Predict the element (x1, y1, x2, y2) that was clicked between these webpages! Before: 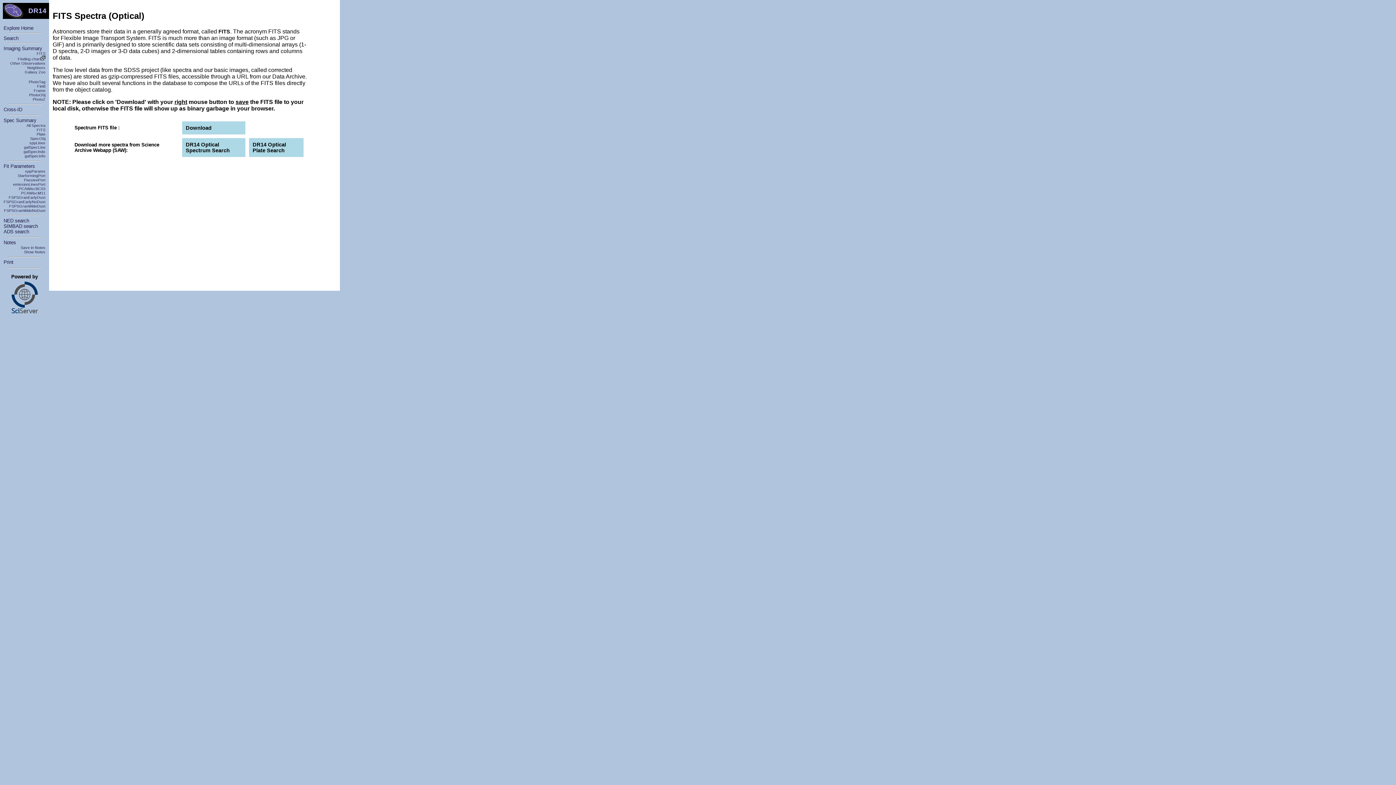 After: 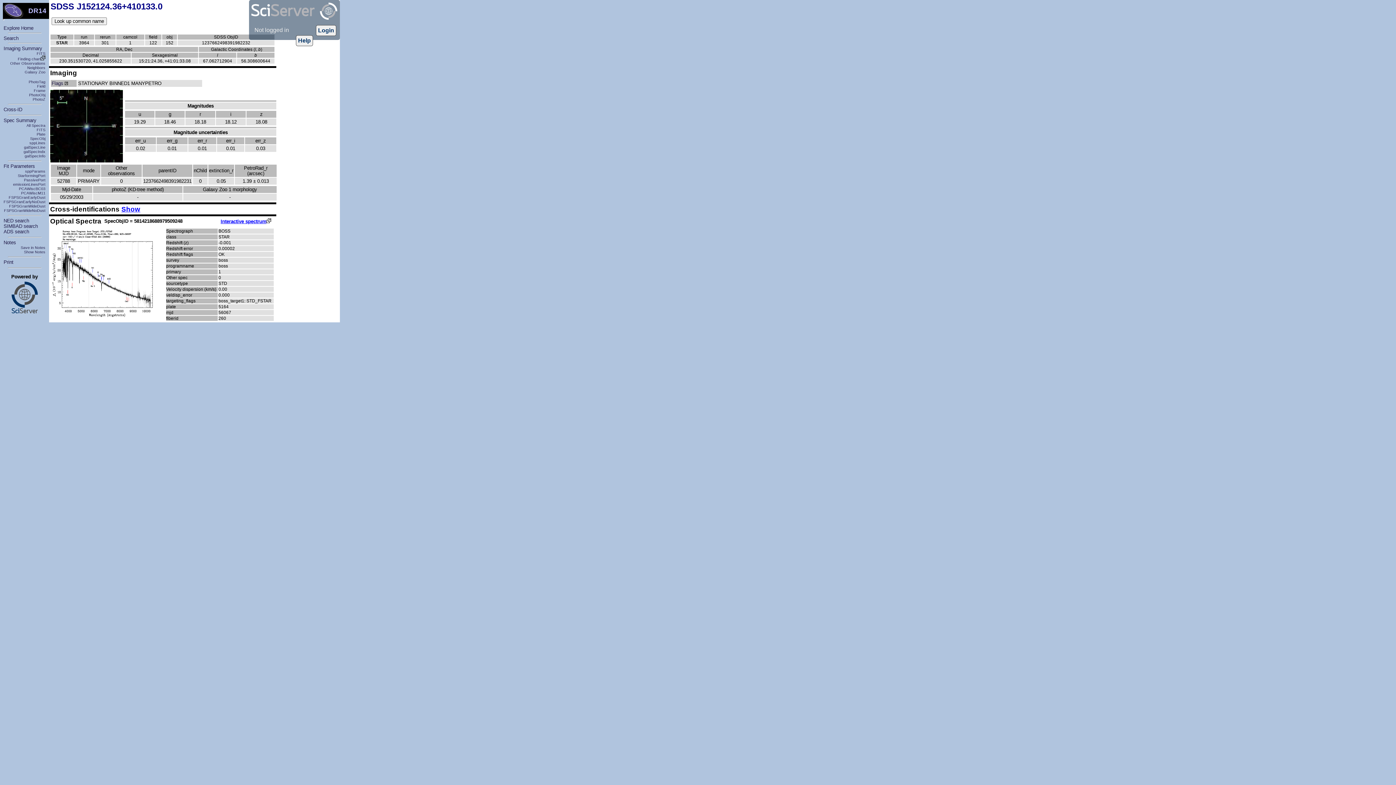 Action: label: Cross-ID bbox: (3, 106, 22, 112)